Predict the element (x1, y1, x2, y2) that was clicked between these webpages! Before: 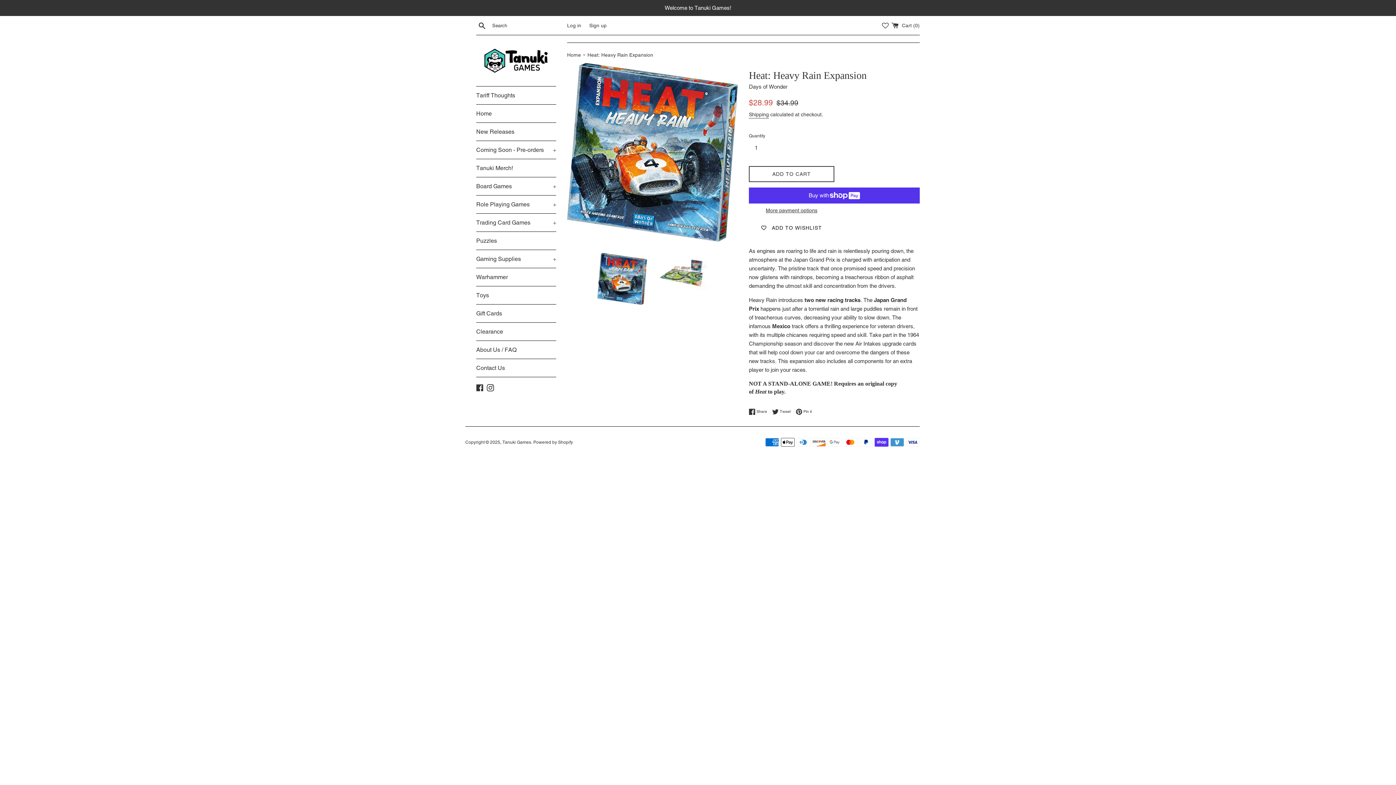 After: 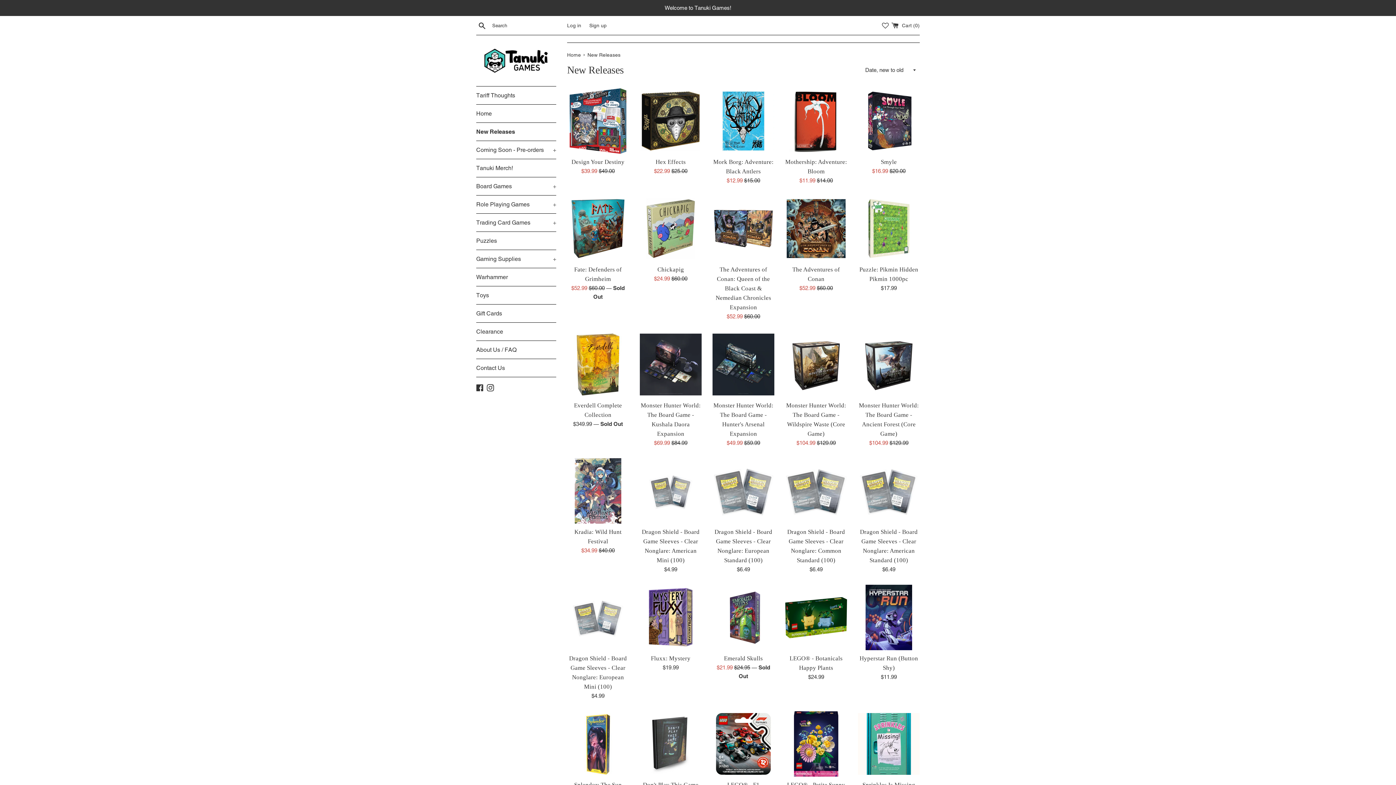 Action: label: New Releases bbox: (476, 123, 556, 140)